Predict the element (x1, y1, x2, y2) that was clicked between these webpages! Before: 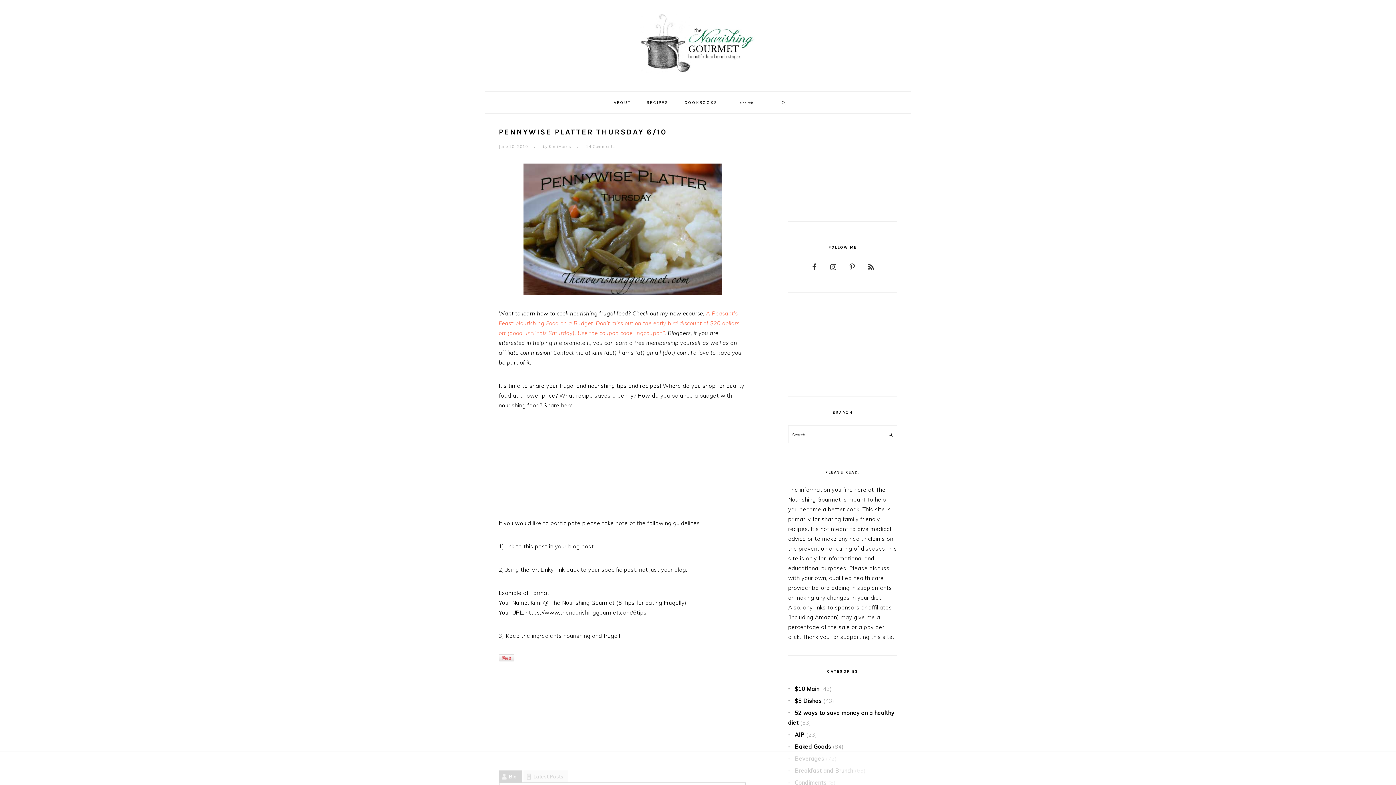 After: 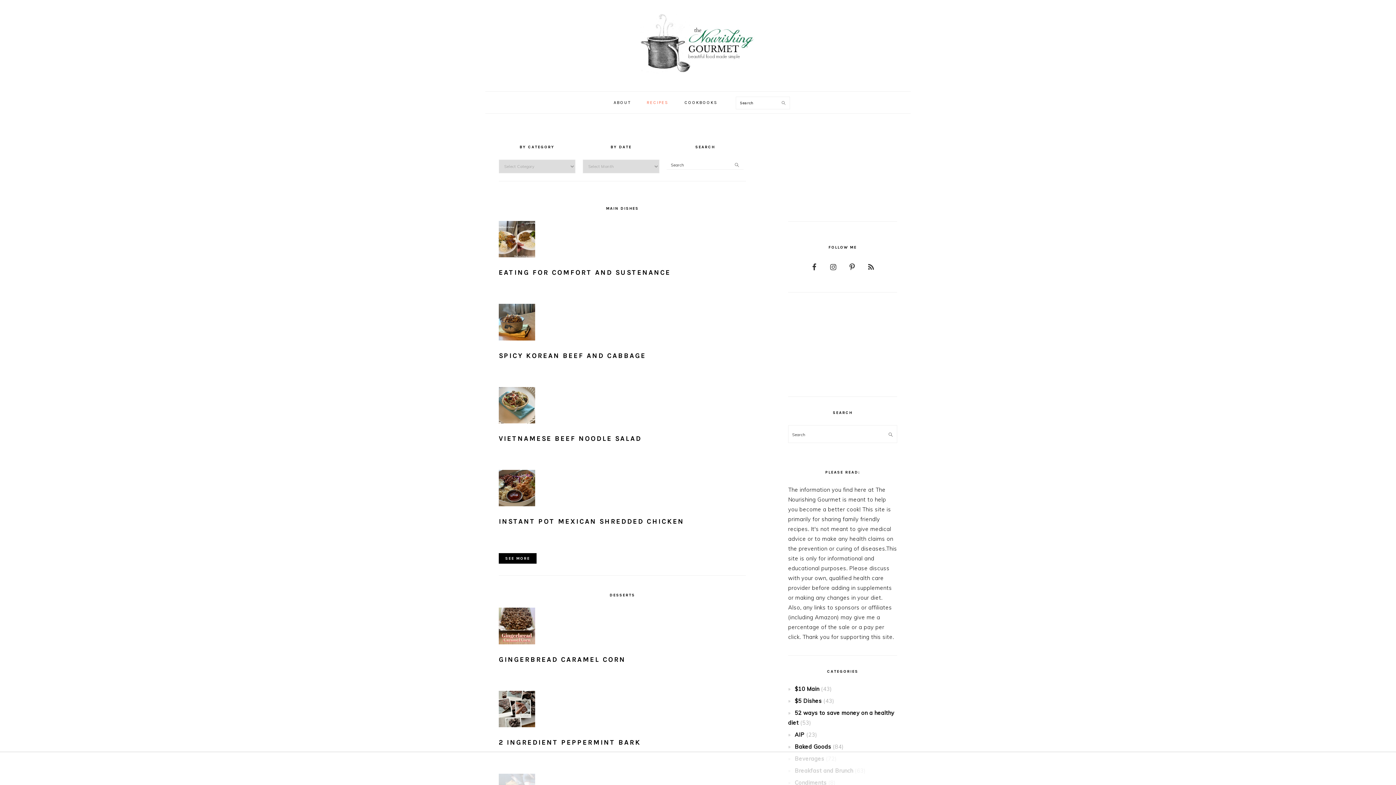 Action: bbox: (639, 94, 676, 110) label: RECIPES